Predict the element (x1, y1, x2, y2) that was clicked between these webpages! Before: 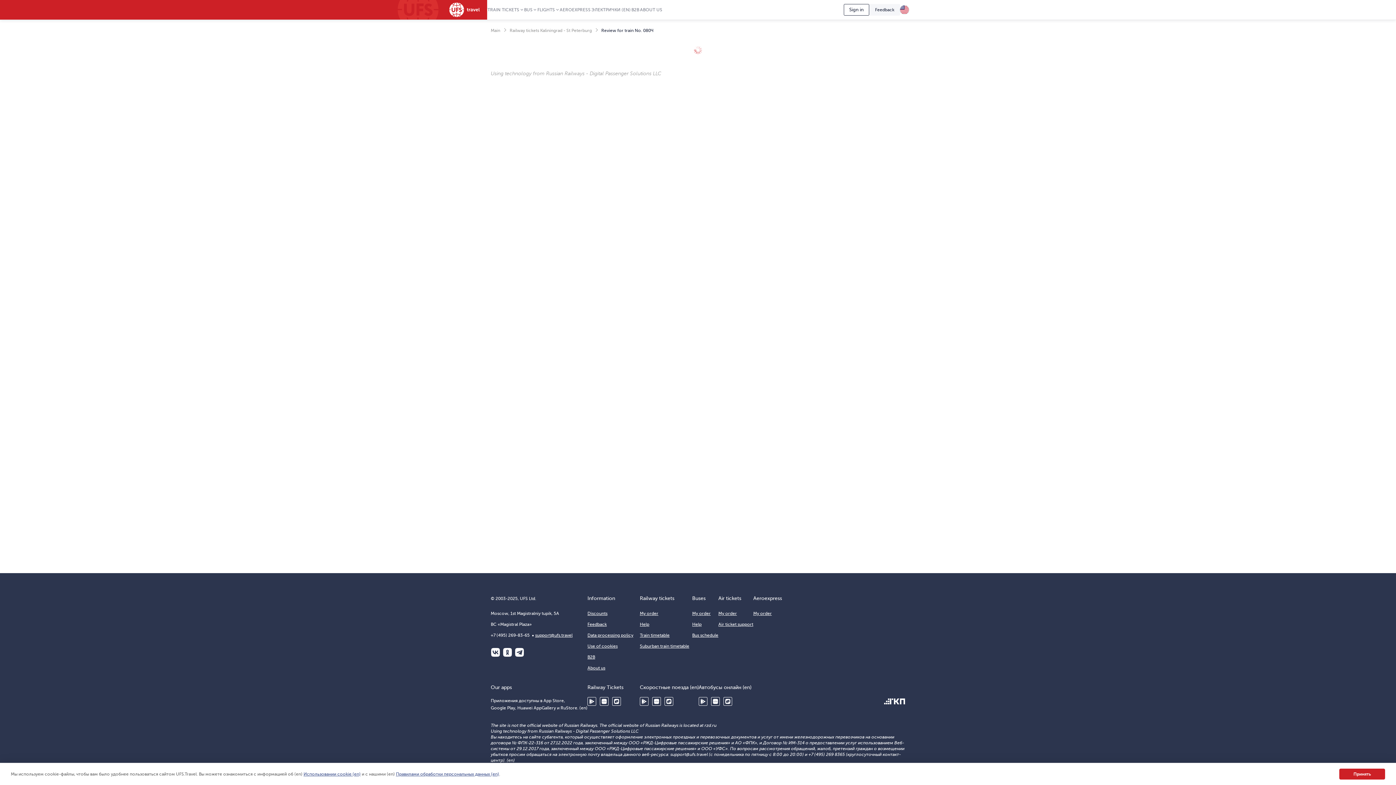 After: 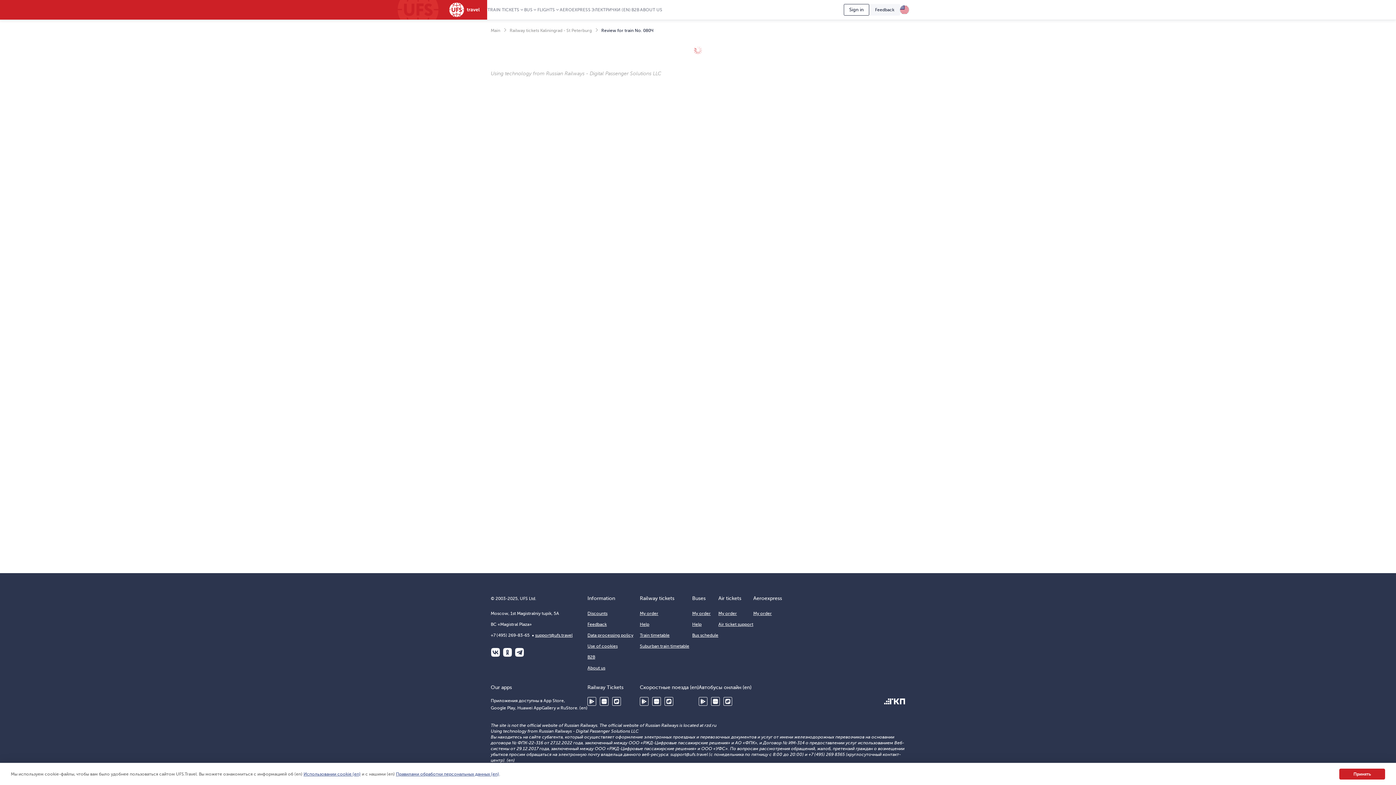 Action: bbox: (535, 633, 572, 638) label: support@ufs.travel